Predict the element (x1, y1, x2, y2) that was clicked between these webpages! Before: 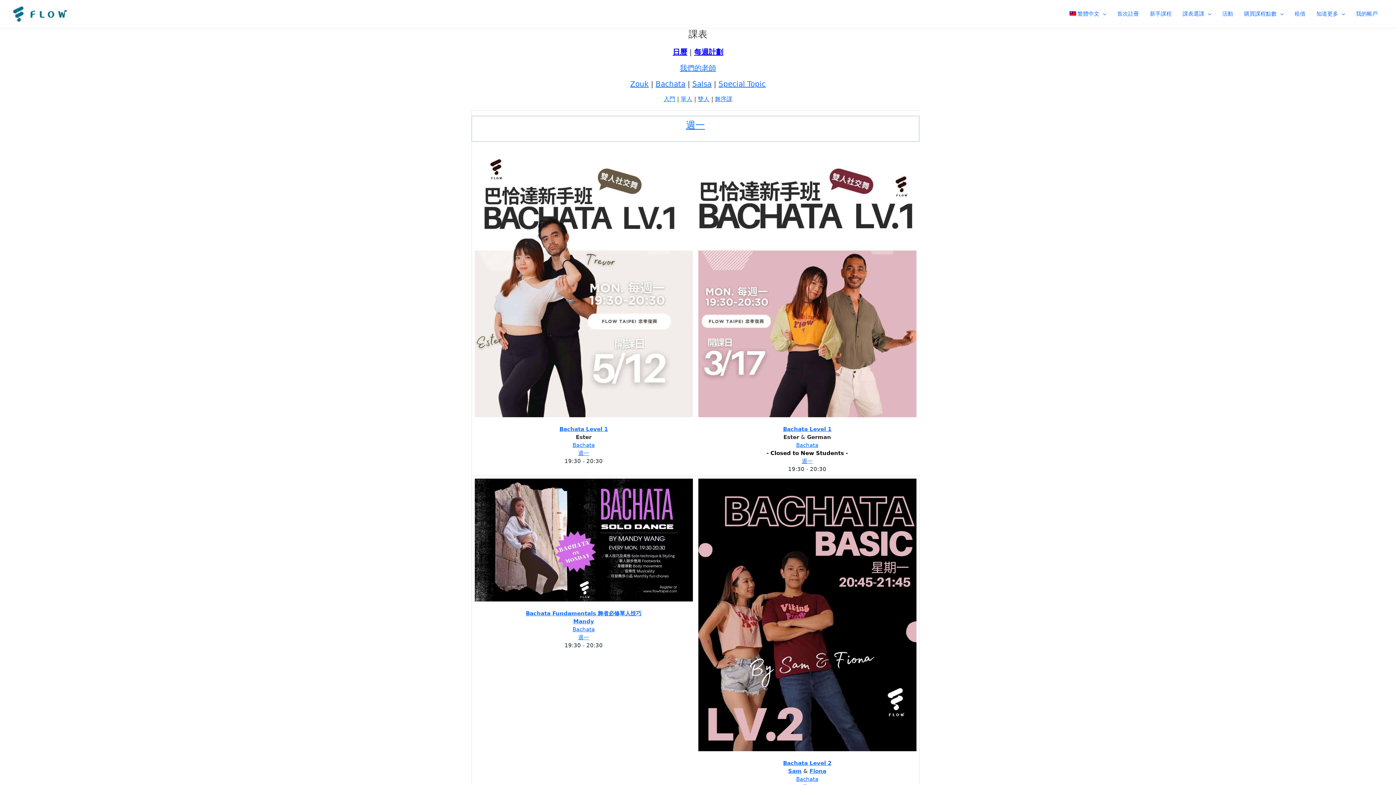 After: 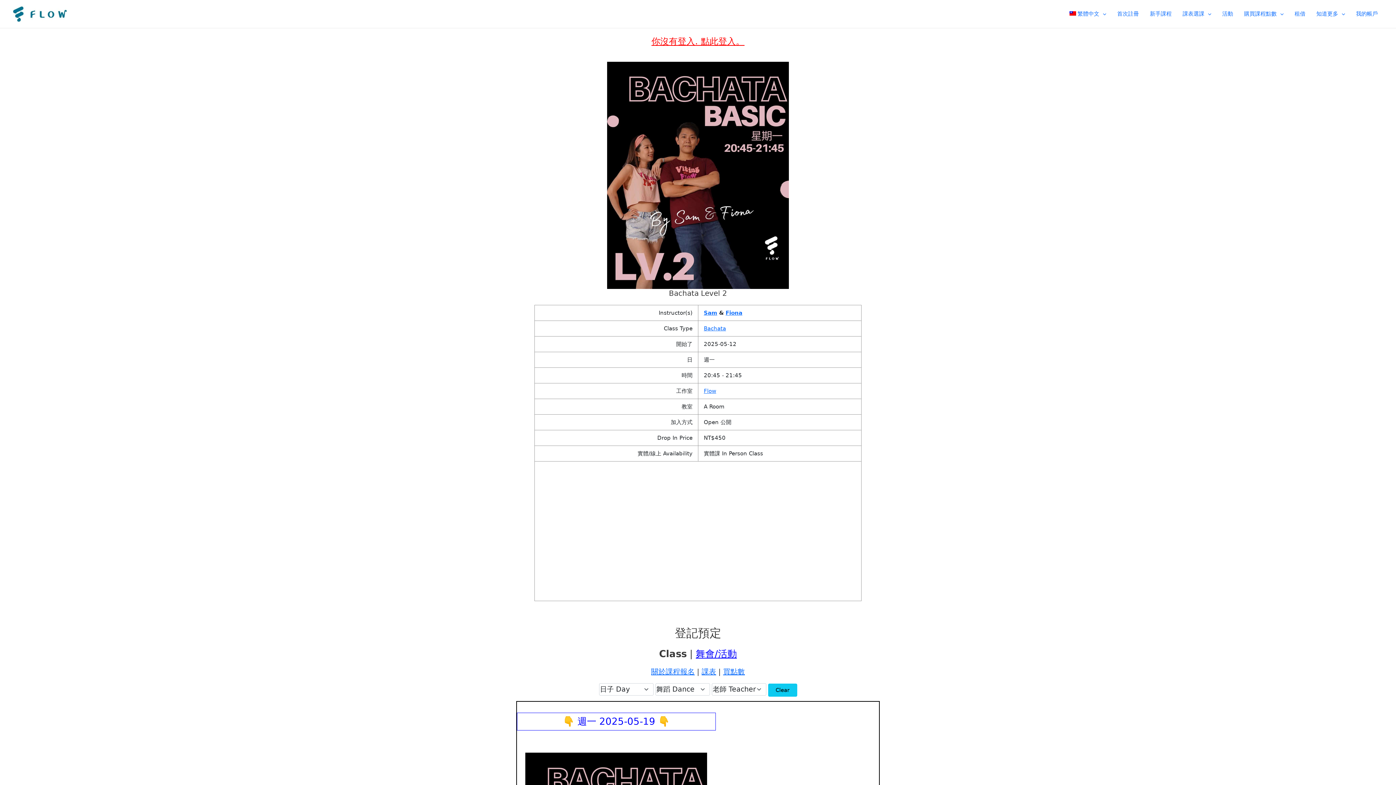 Action: bbox: (698, 611, 916, 618)